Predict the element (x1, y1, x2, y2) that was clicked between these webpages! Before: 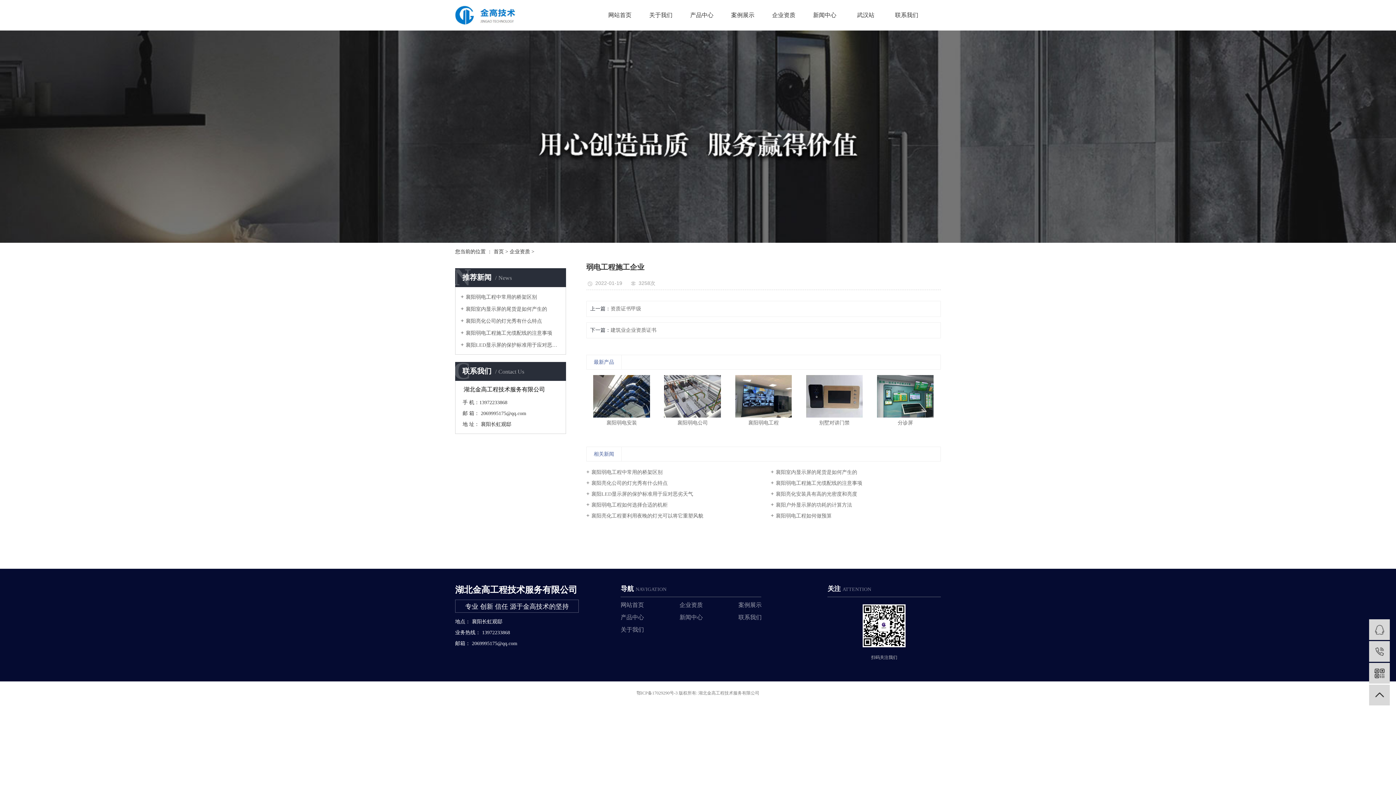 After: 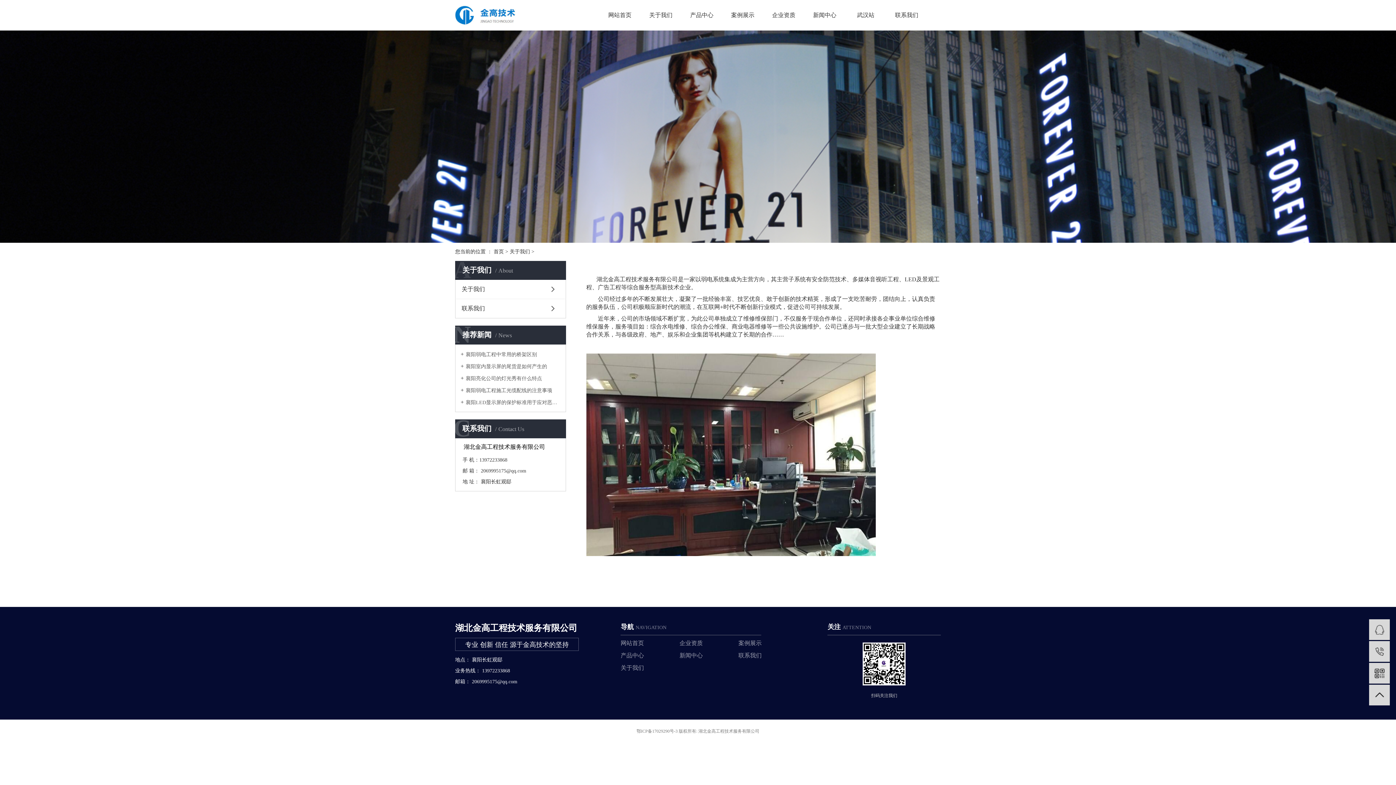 Action: bbox: (640, 0, 681, 30) label: 关于我们